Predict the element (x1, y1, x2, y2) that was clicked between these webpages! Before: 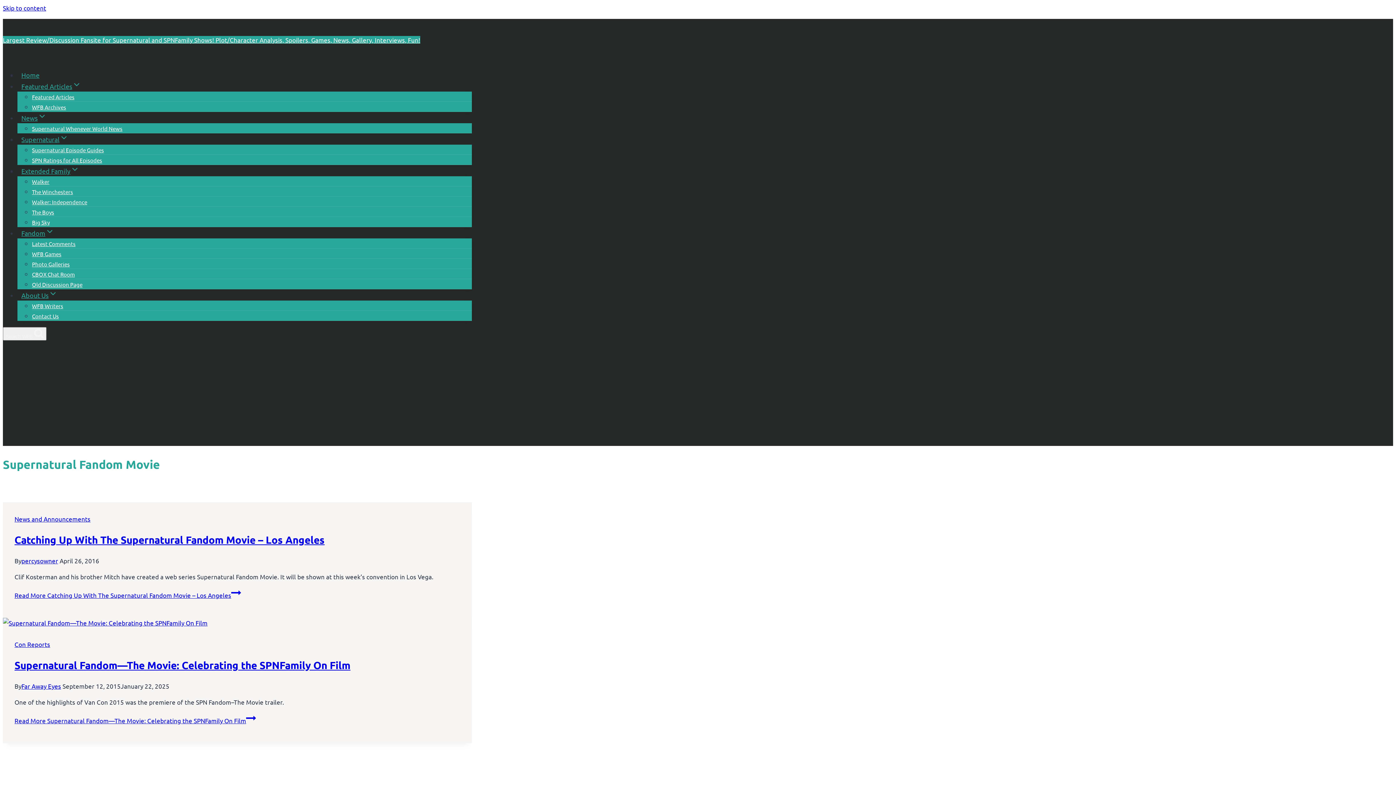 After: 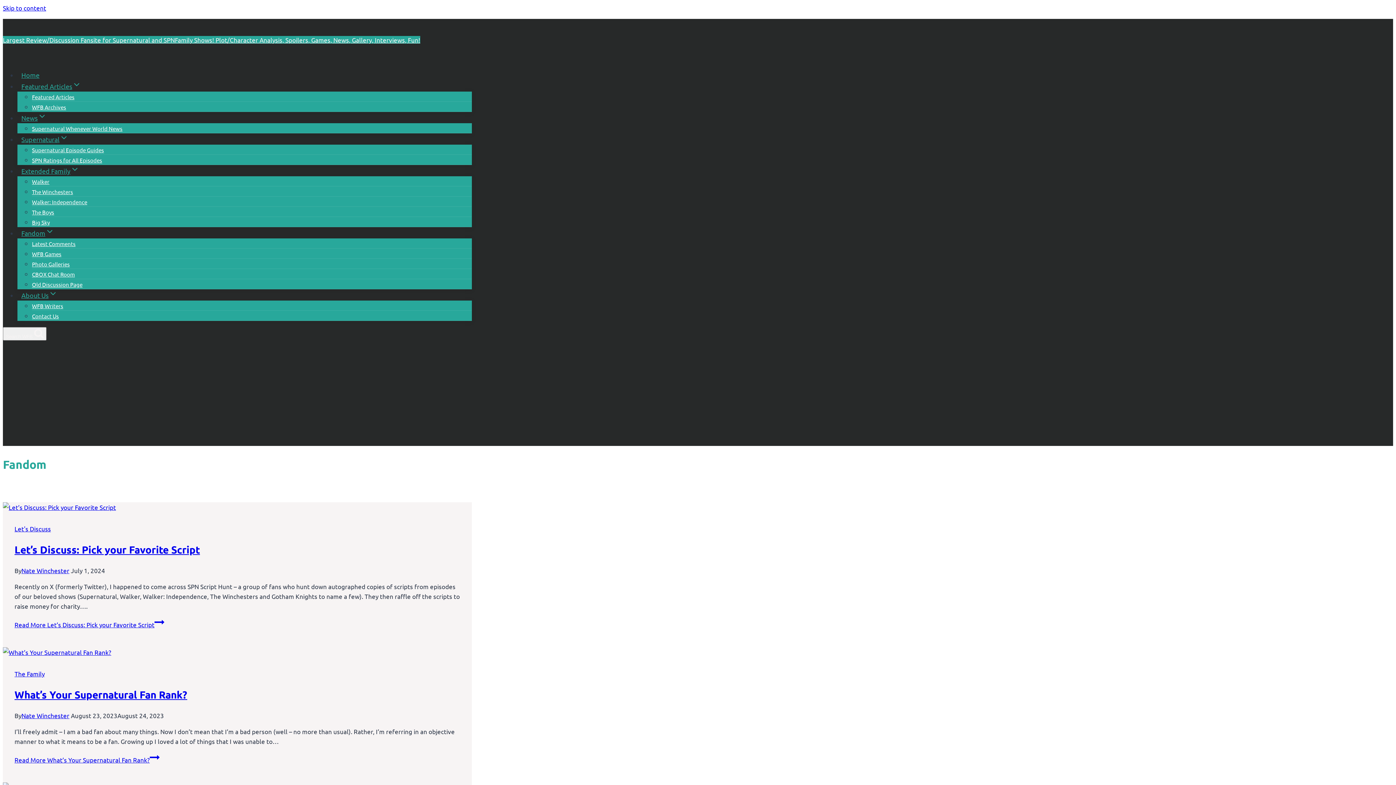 Action: bbox: (17, 225, 58, 241) label: Fandom